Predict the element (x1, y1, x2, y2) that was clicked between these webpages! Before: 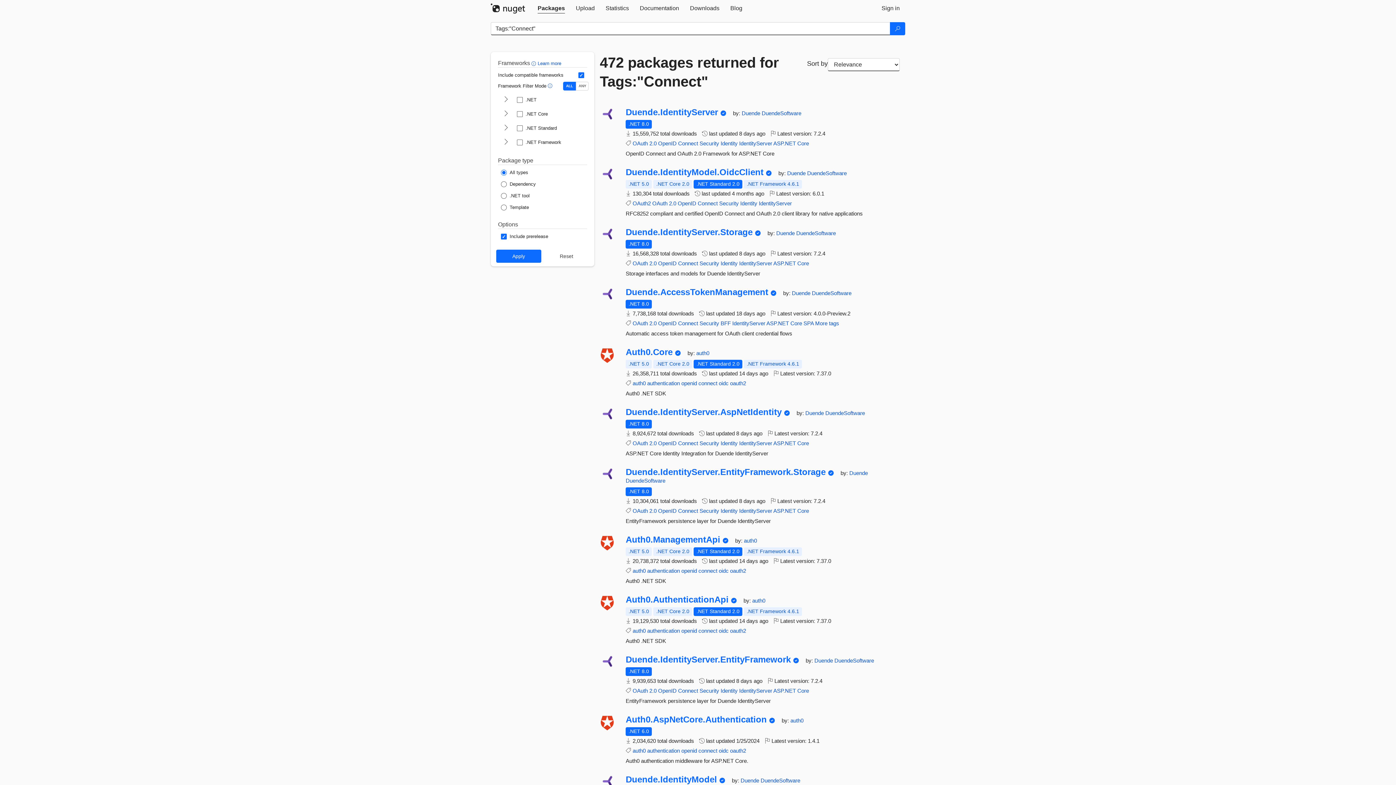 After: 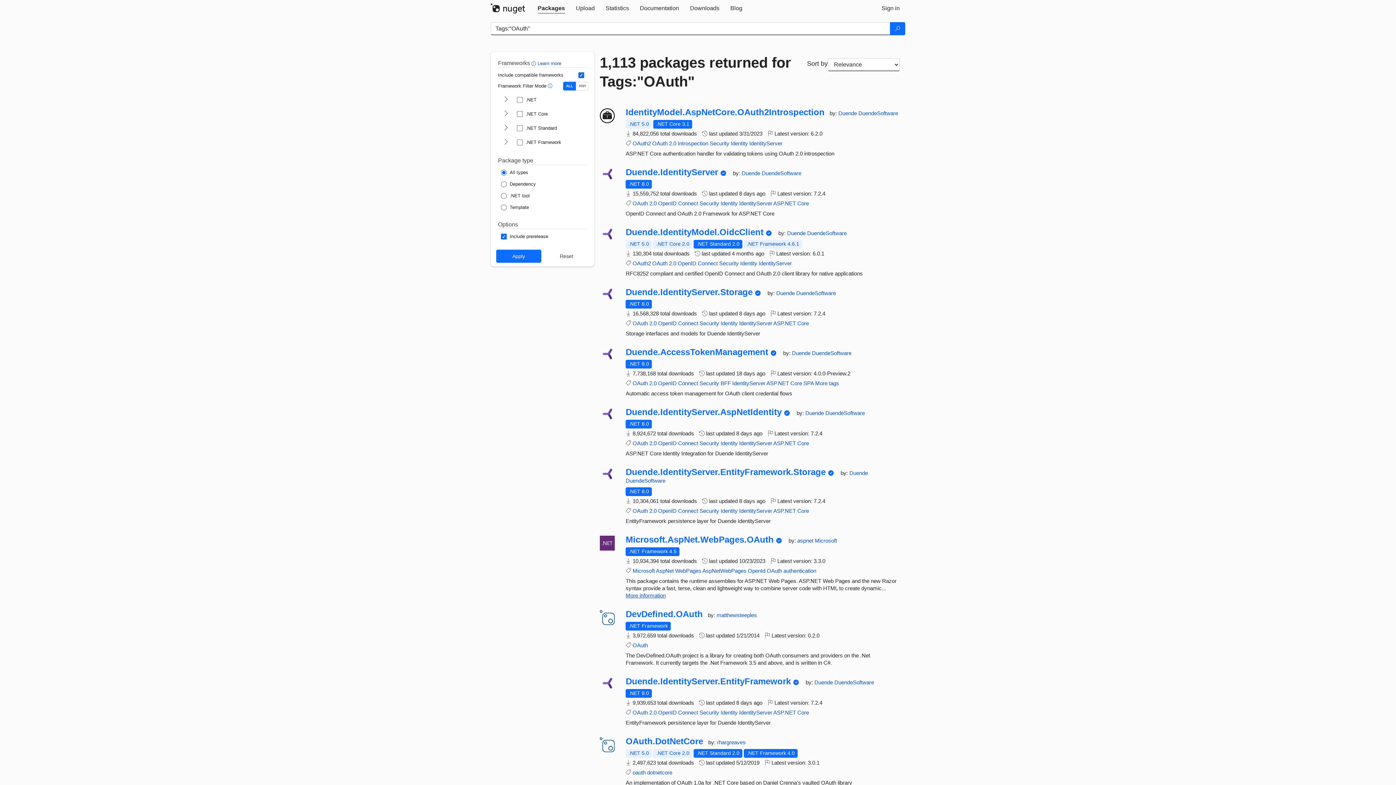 Action: bbox: (632, 260, 648, 266) label: OAuth